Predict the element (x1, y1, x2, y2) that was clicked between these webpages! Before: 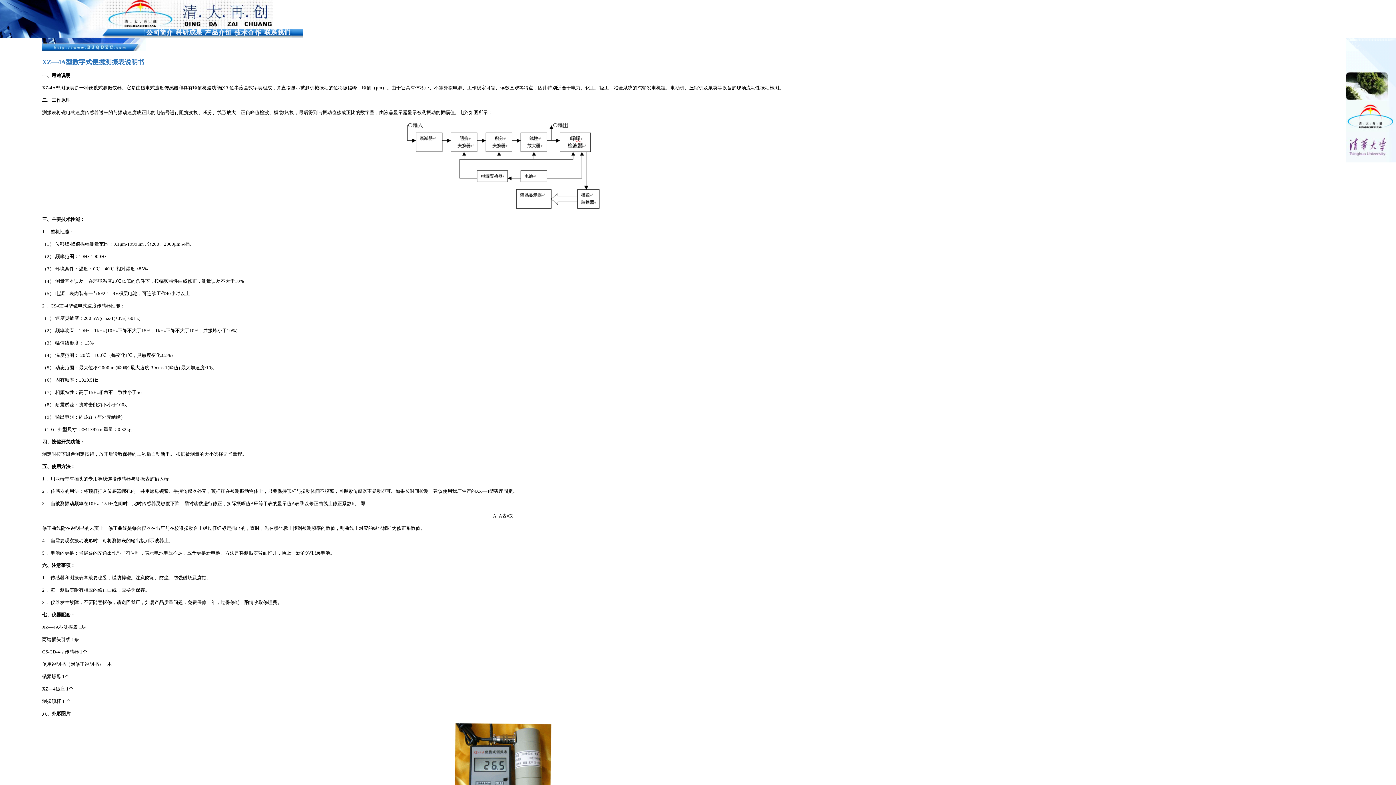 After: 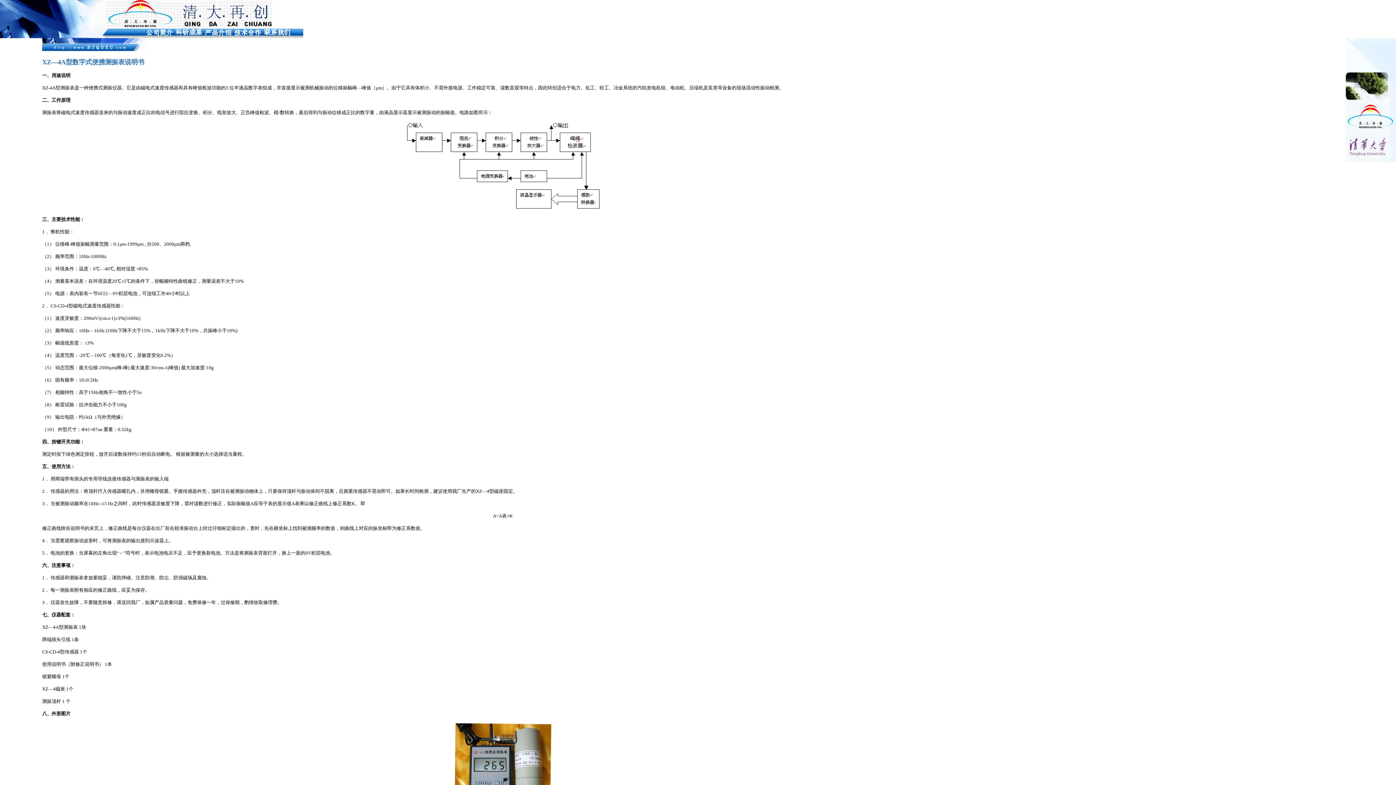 Action: bbox: (292, 33, 303, 39)